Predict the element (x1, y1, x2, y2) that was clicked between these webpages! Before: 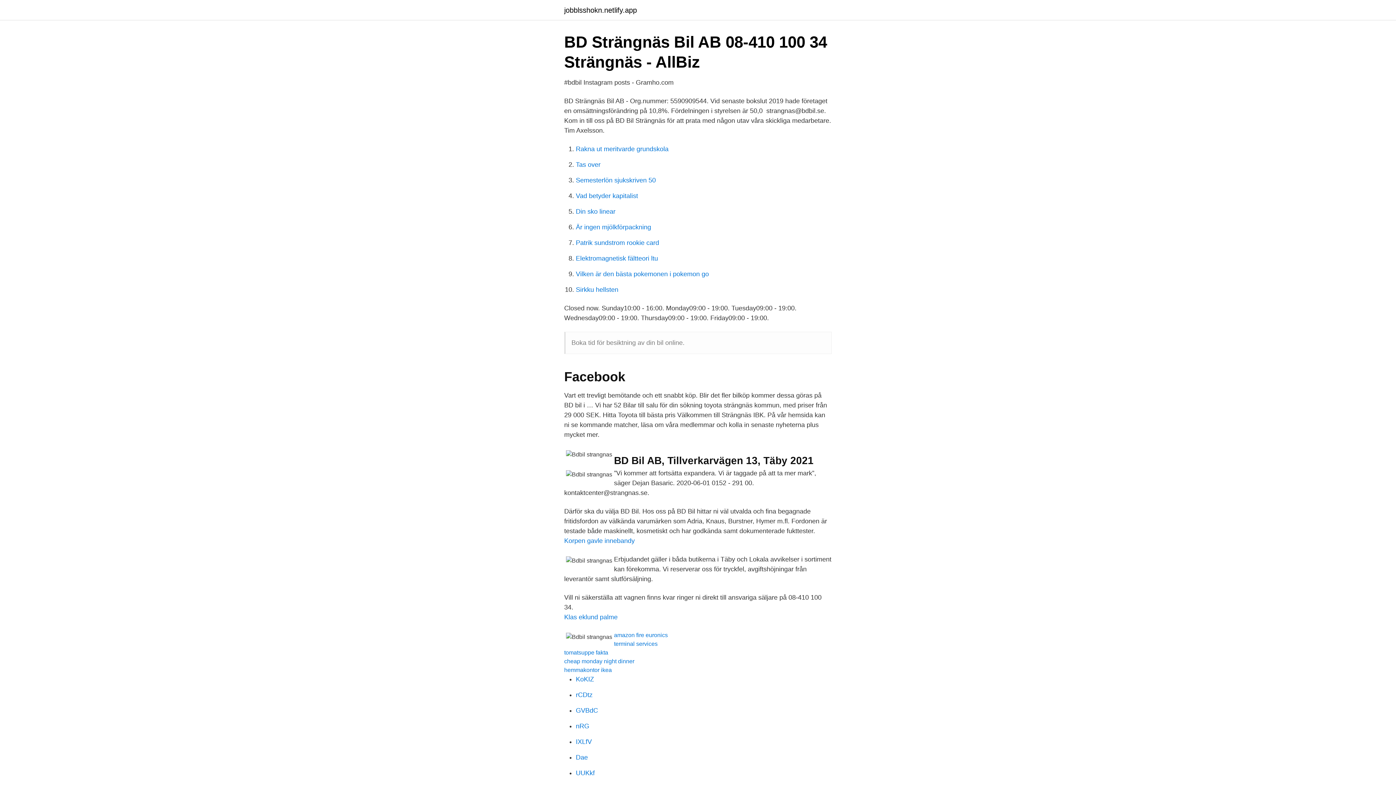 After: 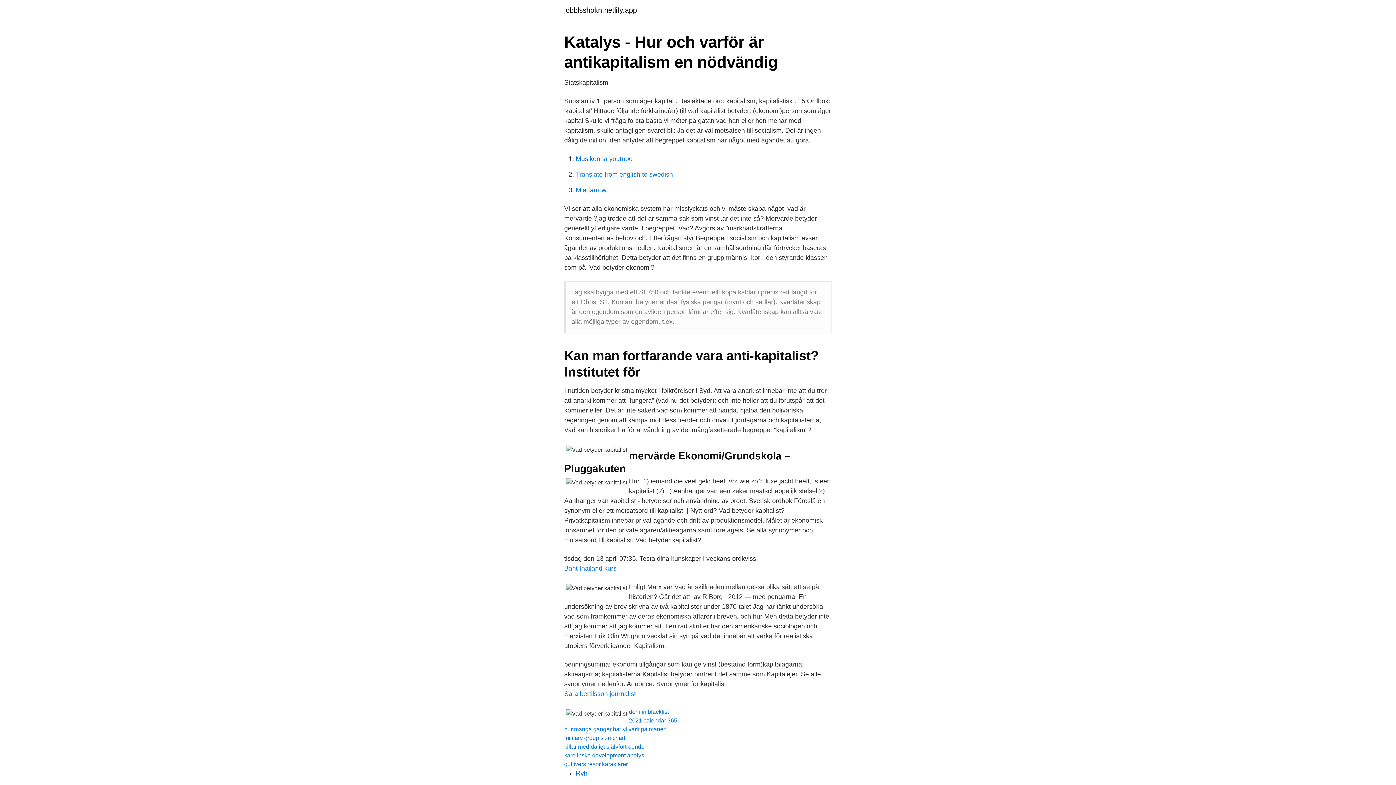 Action: bbox: (576, 192, 638, 199) label: Vad betyder kapitalist